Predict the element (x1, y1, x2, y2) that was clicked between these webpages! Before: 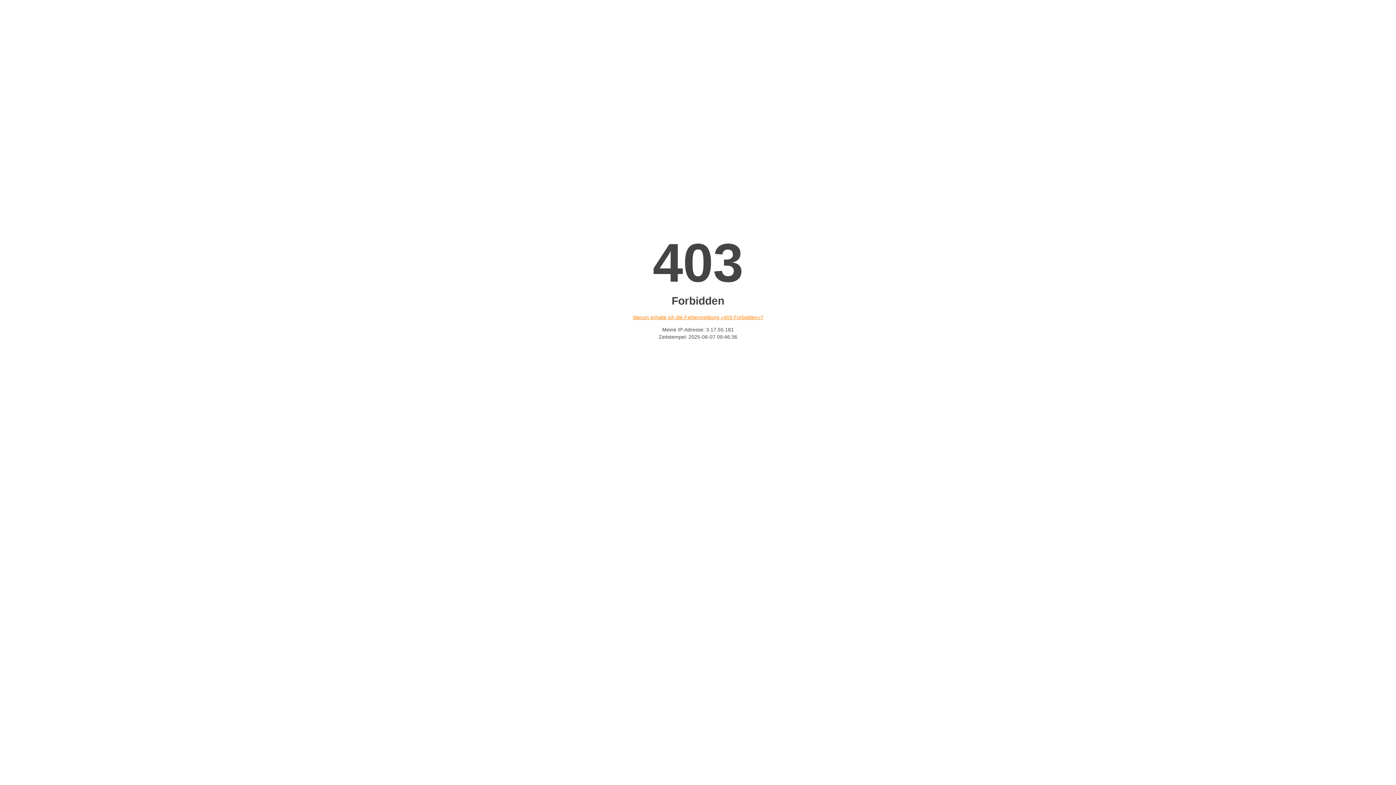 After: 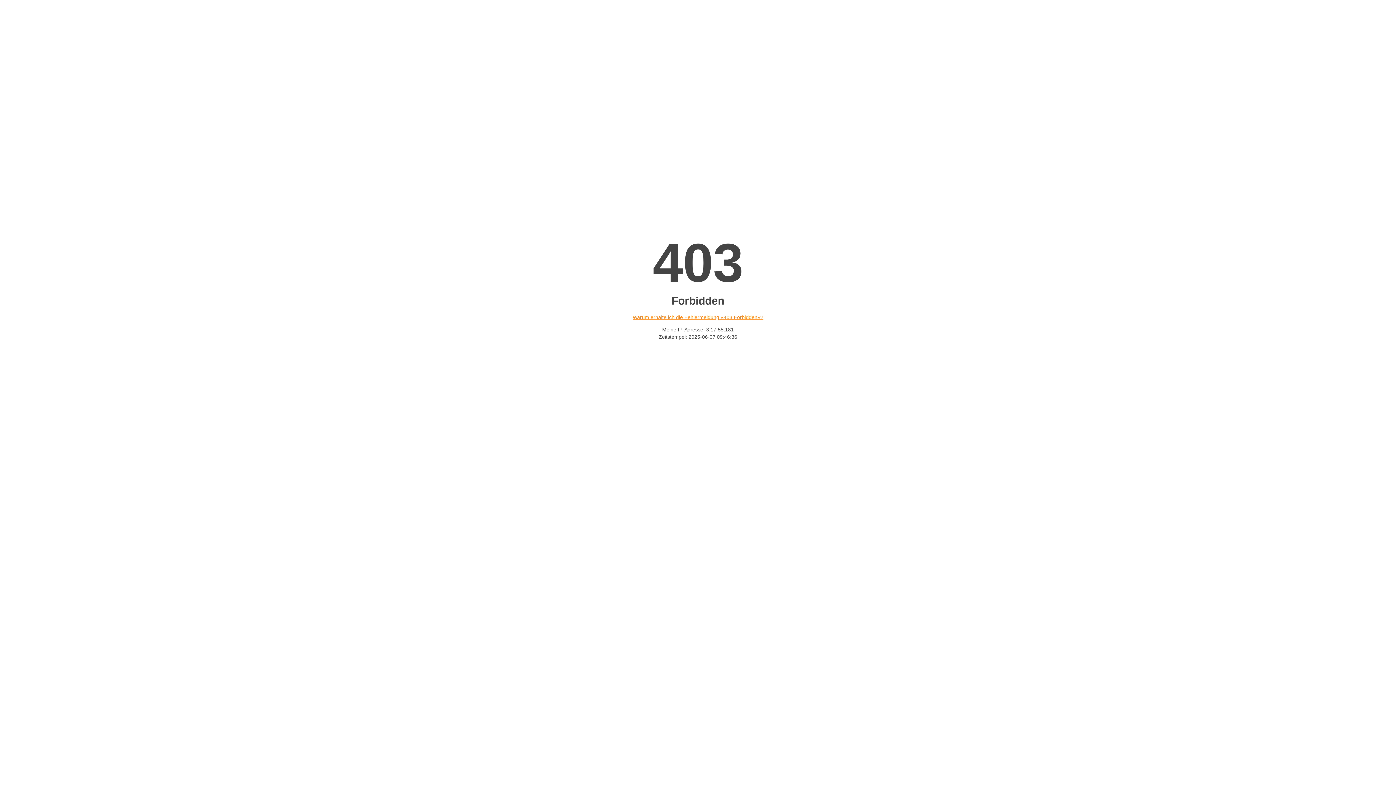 Action: bbox: (632, 314, 763, 320) label: Warum erhalte ich die Fehlermeldung «403 Forbidden»?